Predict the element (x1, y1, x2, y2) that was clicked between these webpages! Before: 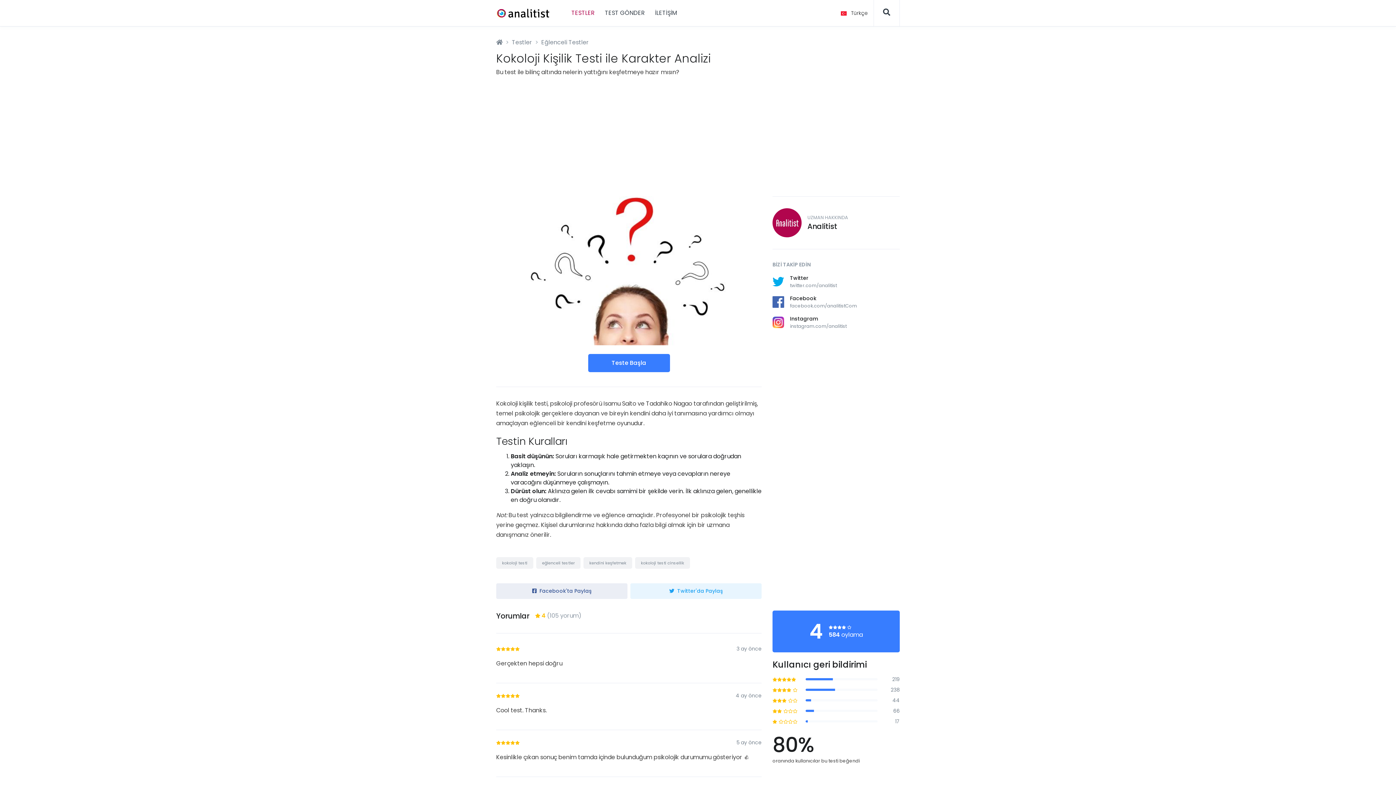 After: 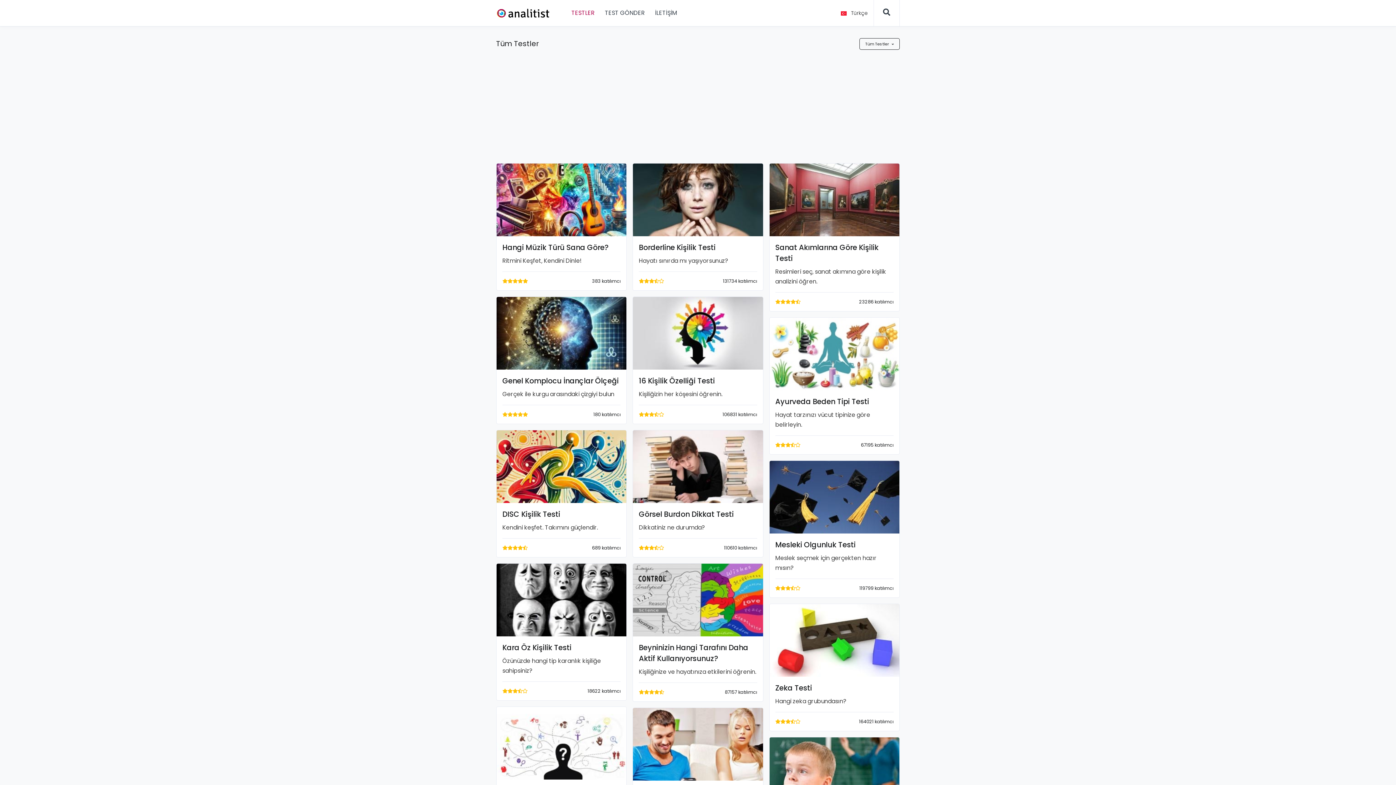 Action: label: Analitist bbox: (496, 6, 549, 19)